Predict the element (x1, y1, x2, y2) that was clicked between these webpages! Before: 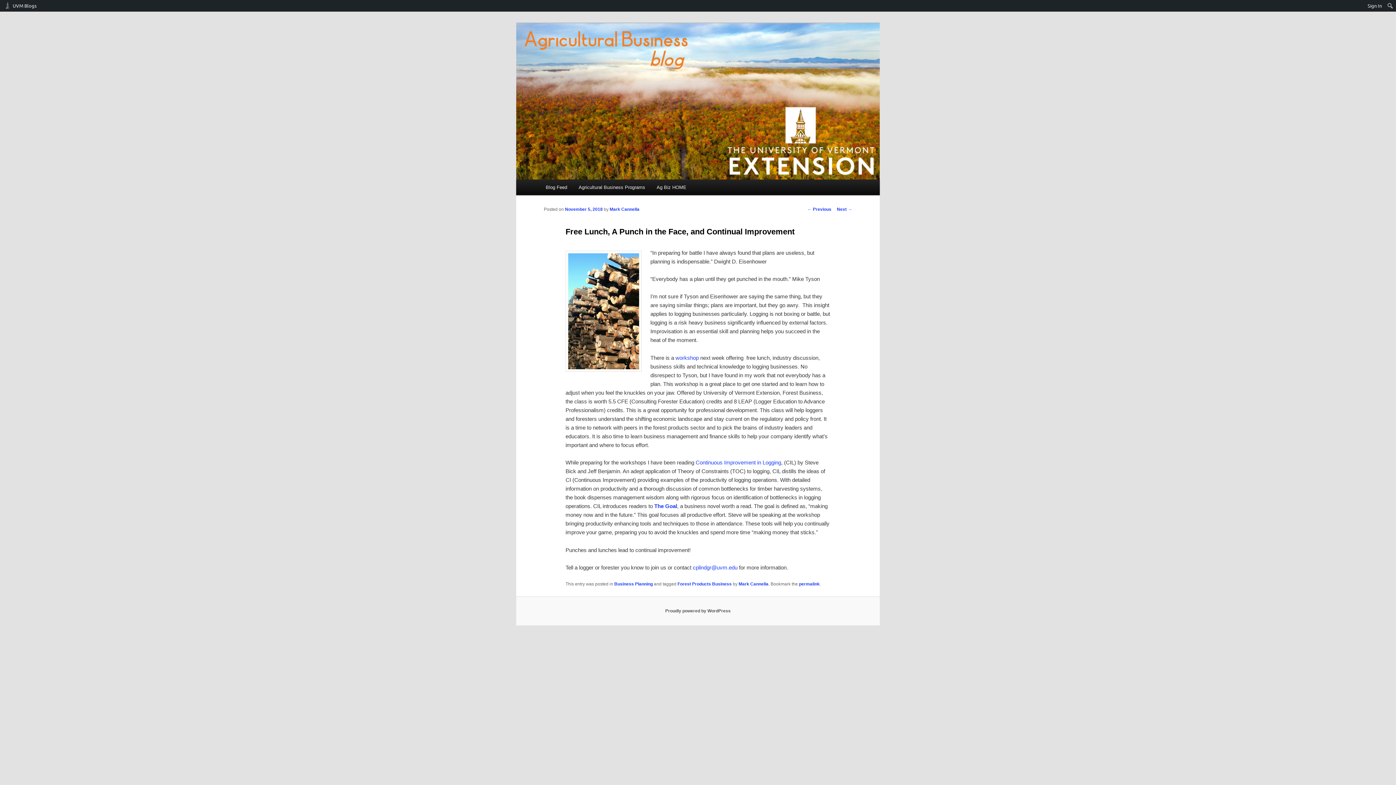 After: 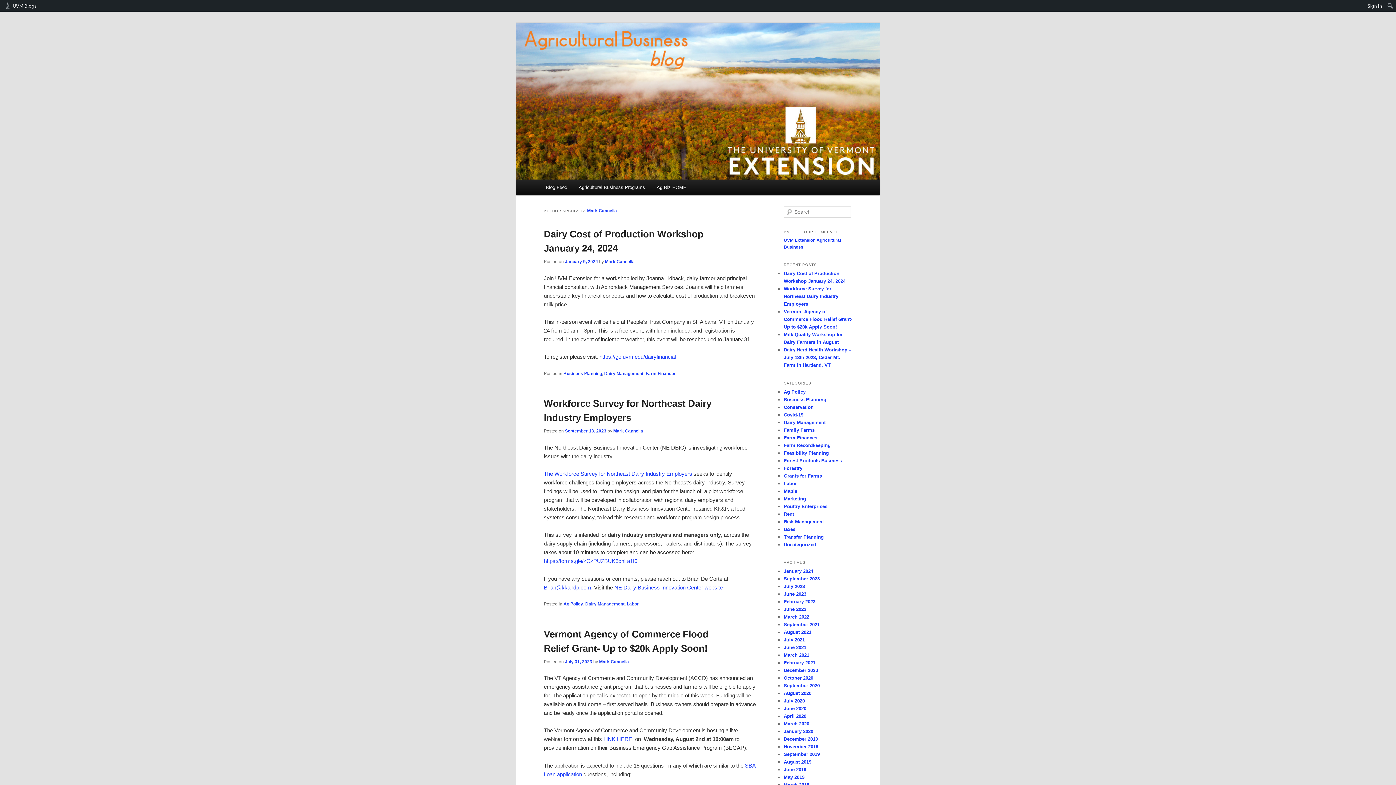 Action: bbox: (738, 581, 768, 587) label: Mark Cannella